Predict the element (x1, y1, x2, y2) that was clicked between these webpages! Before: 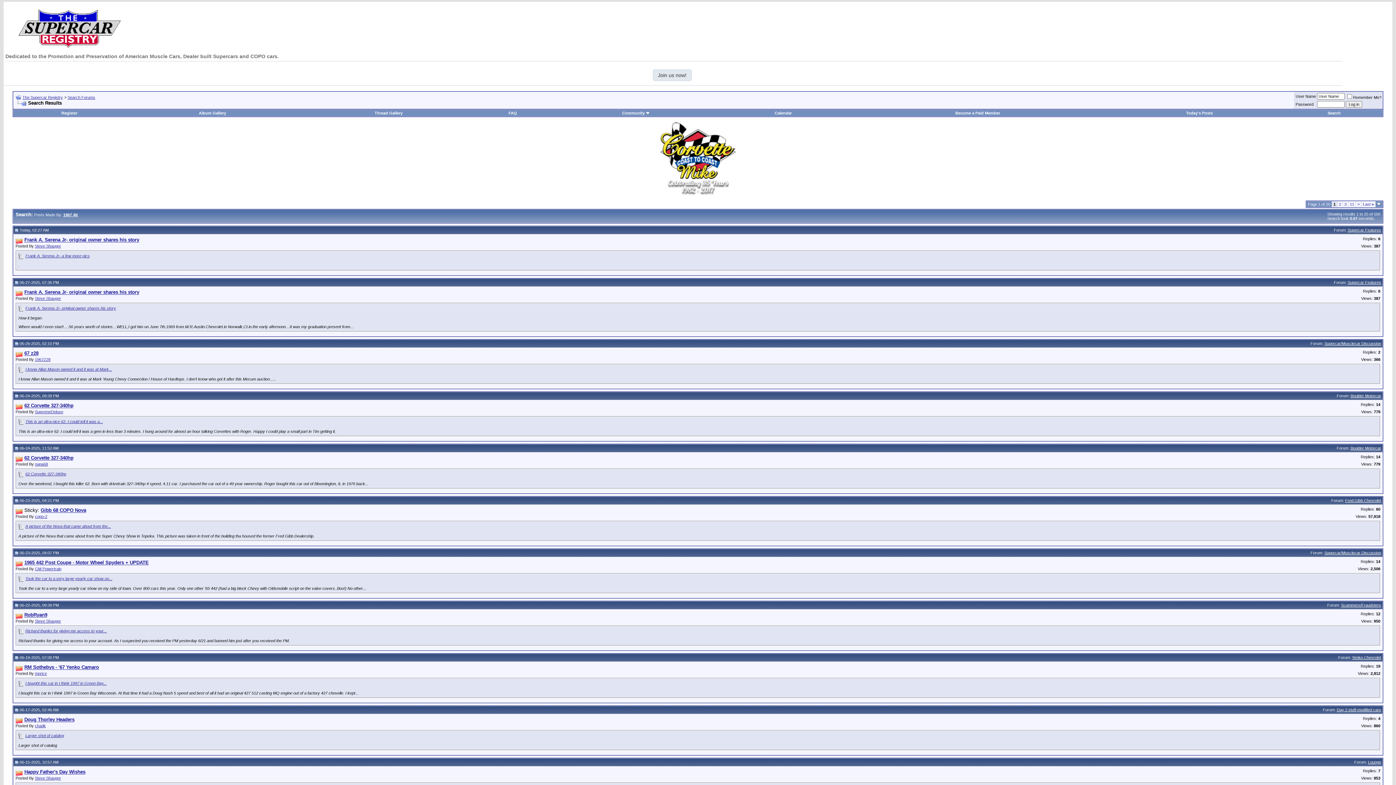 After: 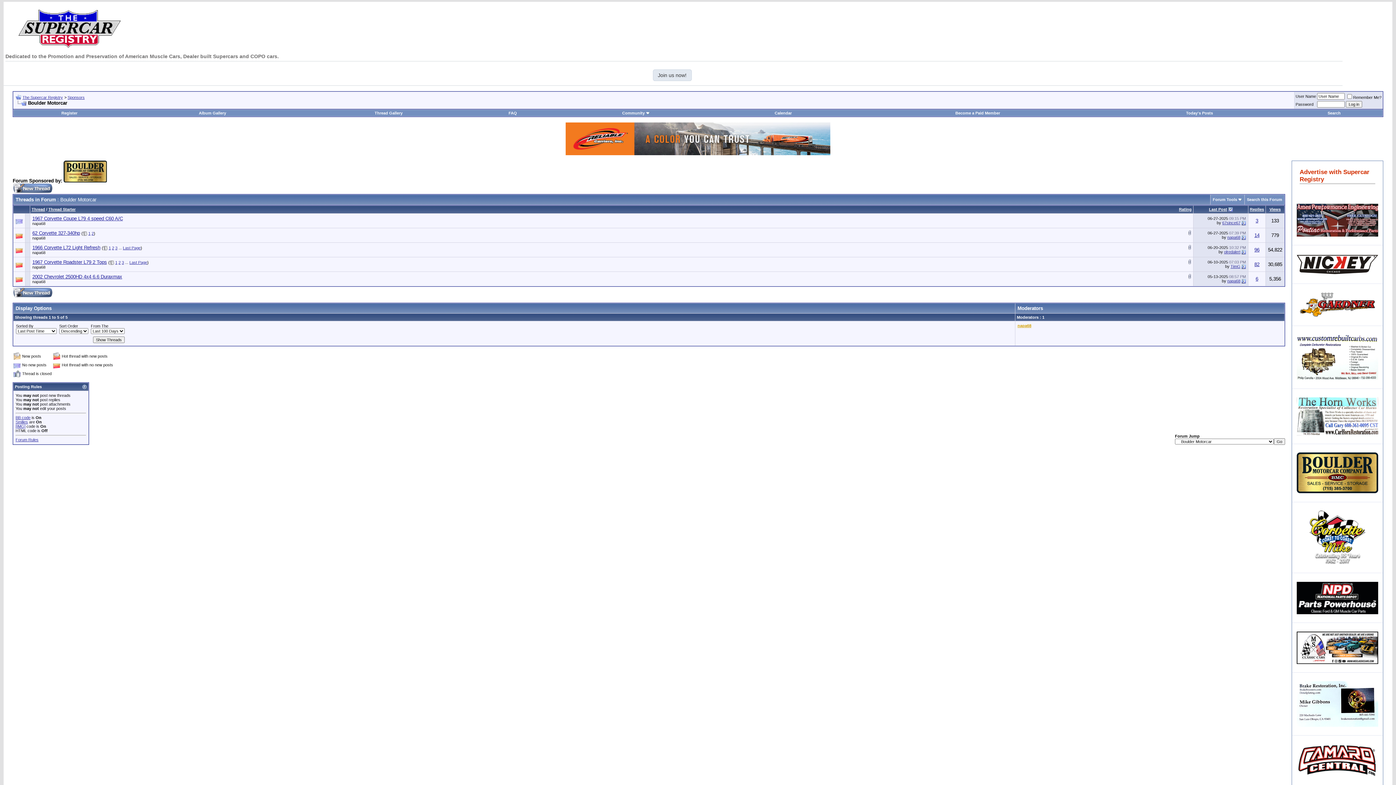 Action: label: Boulder Motorcar bbox: (1350, 446, 1381, 450)